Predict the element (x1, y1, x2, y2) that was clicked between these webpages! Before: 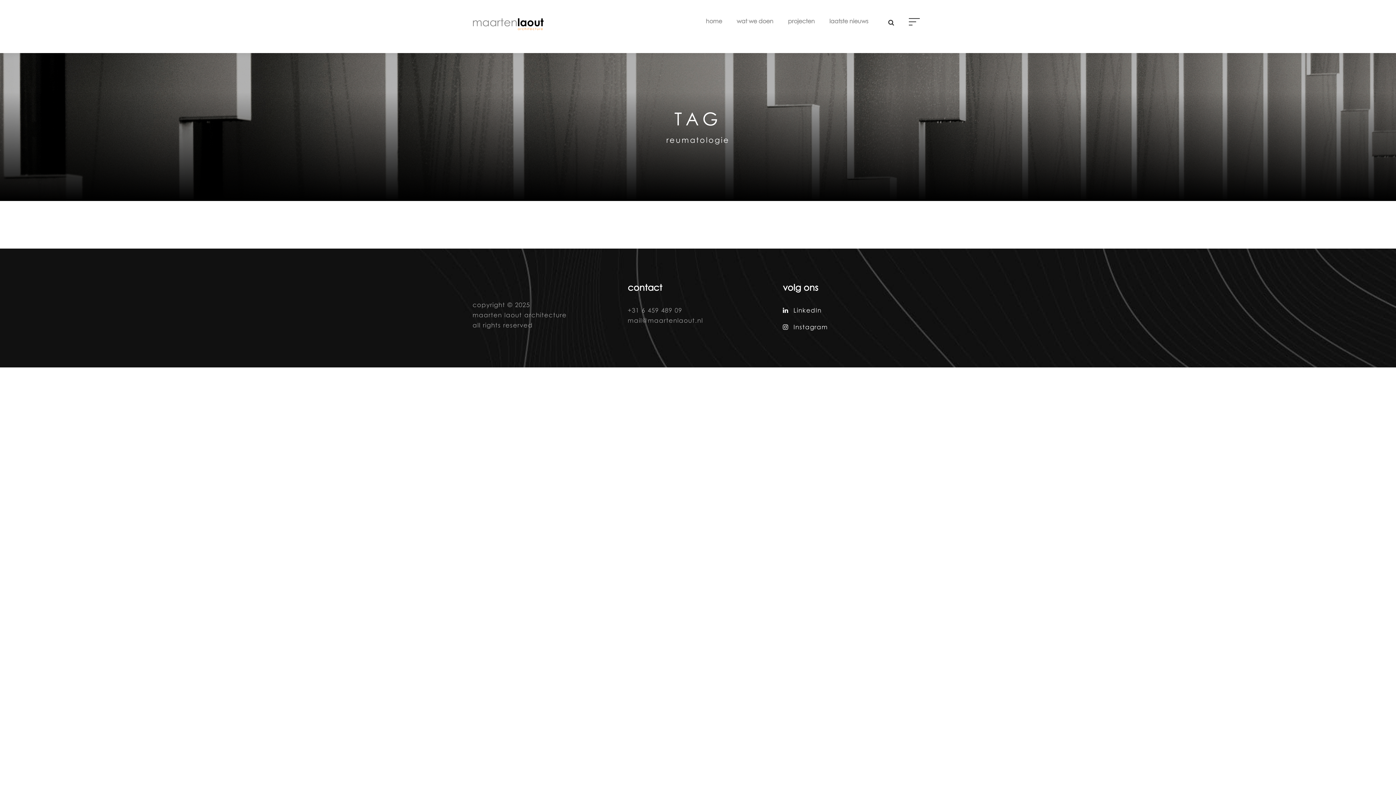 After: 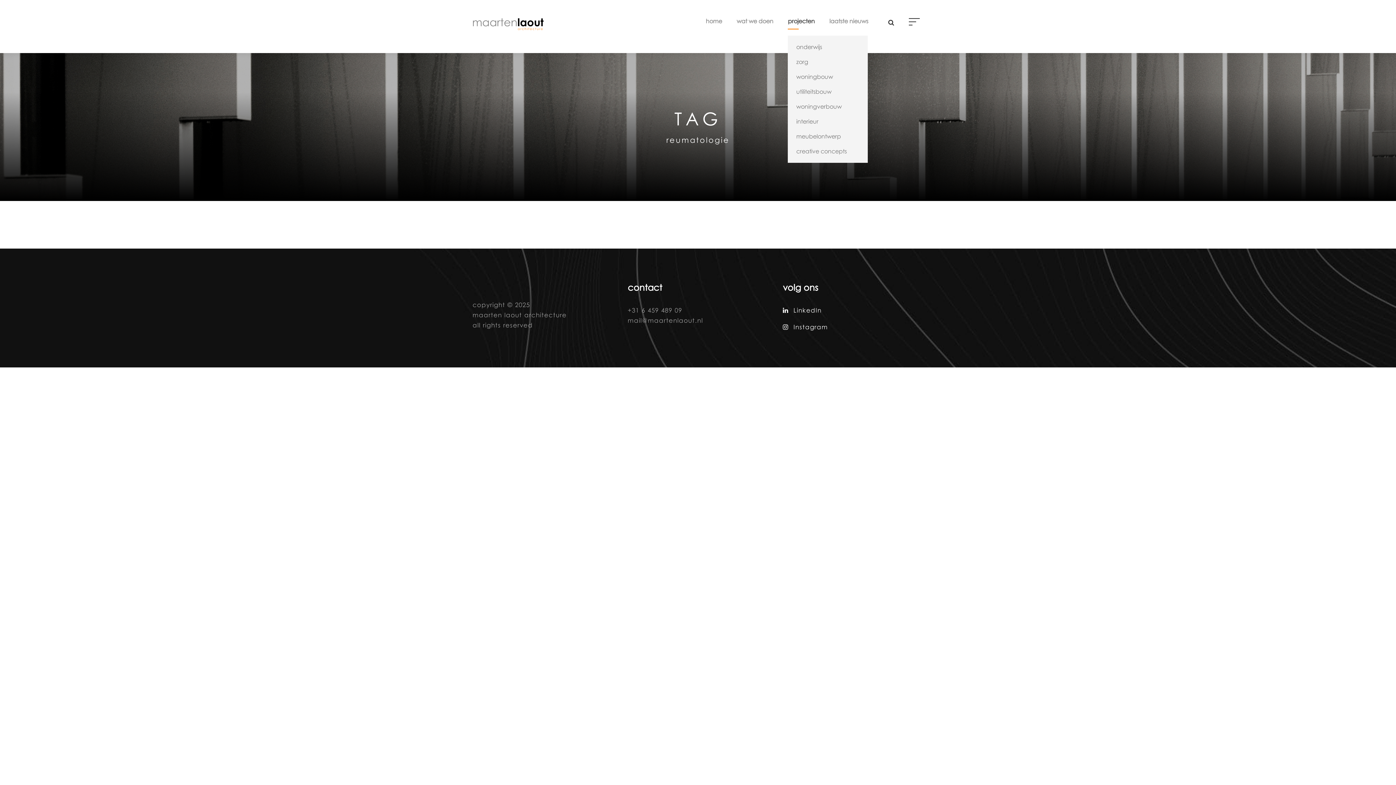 Action: bbox: (788, 16, 815, 35) label: projecten